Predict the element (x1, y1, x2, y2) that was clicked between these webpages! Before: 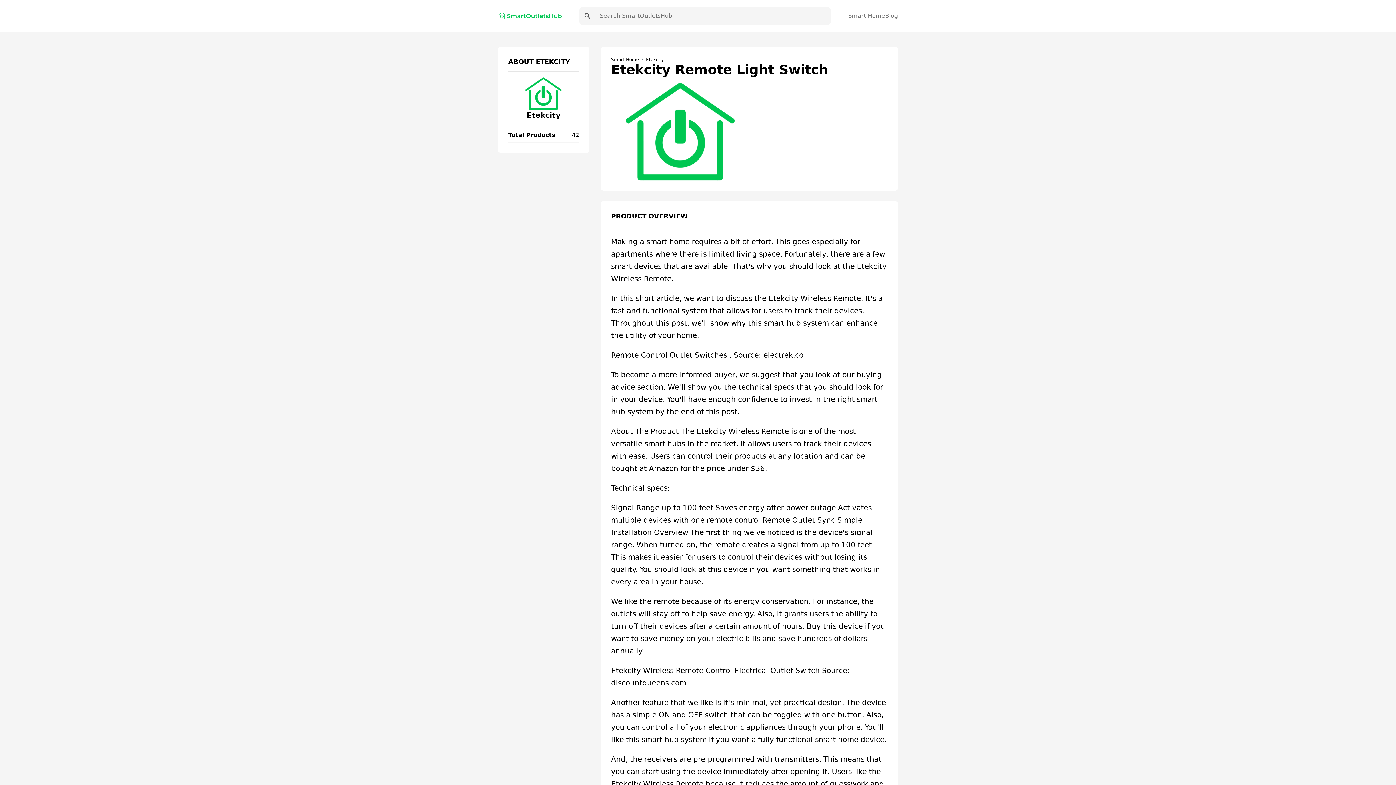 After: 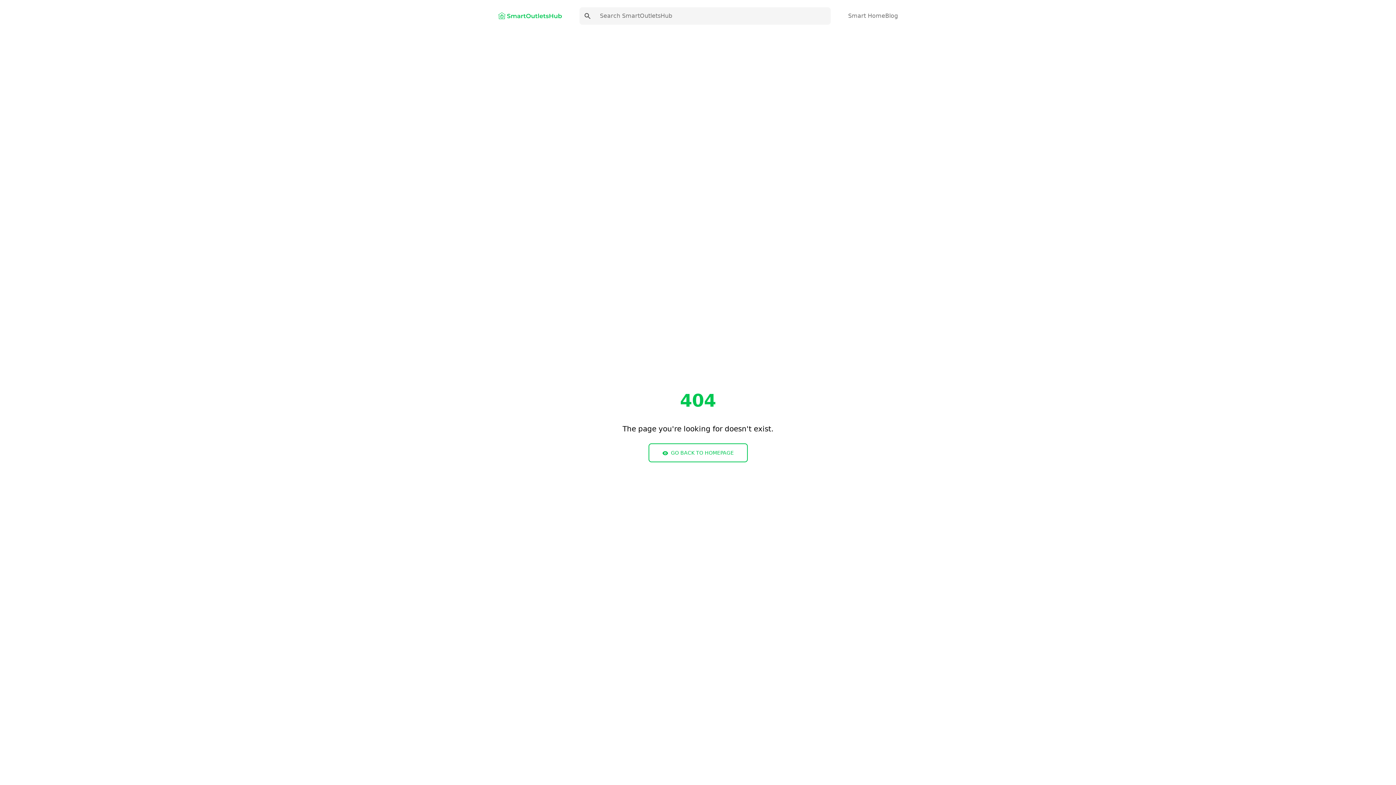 Action: label: Smart Home bbox: (611, 57, 638, 62)